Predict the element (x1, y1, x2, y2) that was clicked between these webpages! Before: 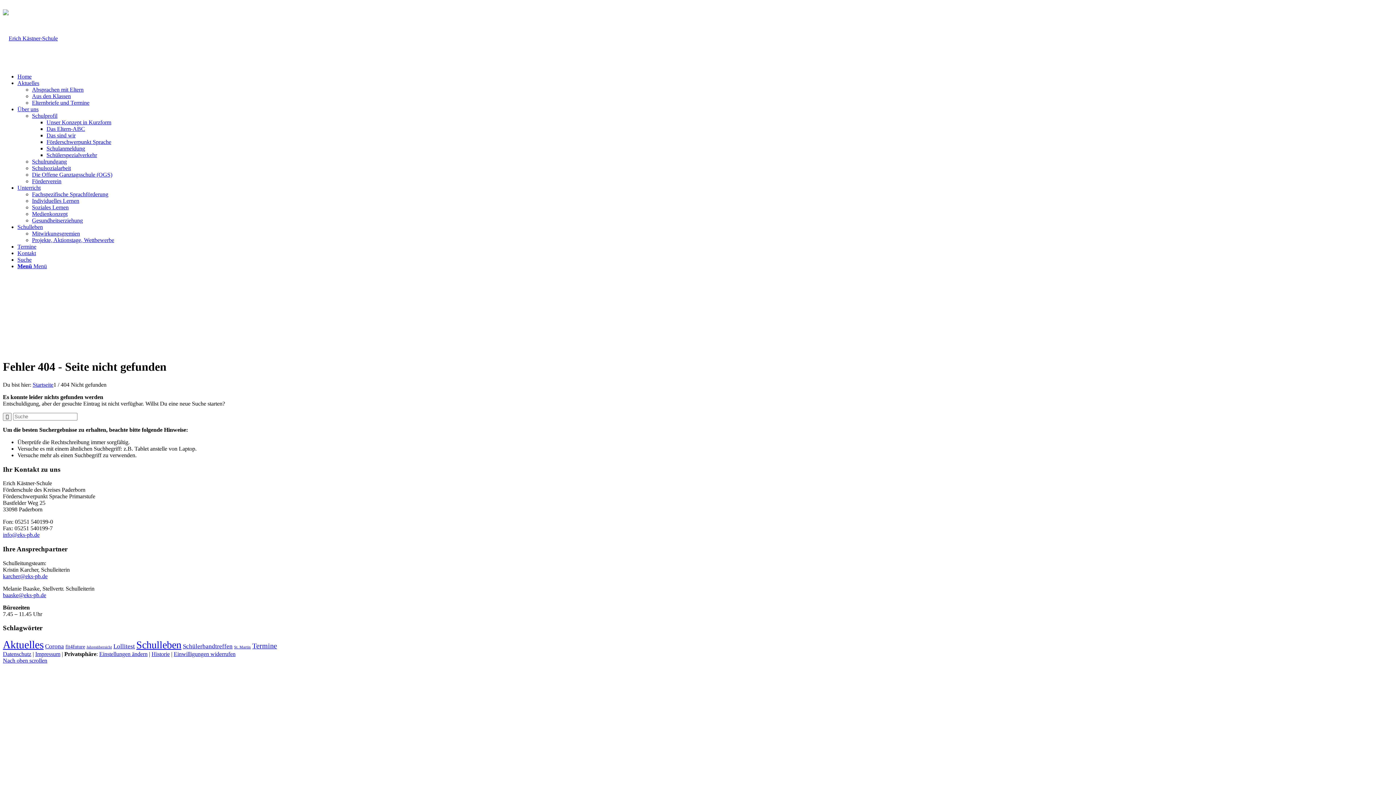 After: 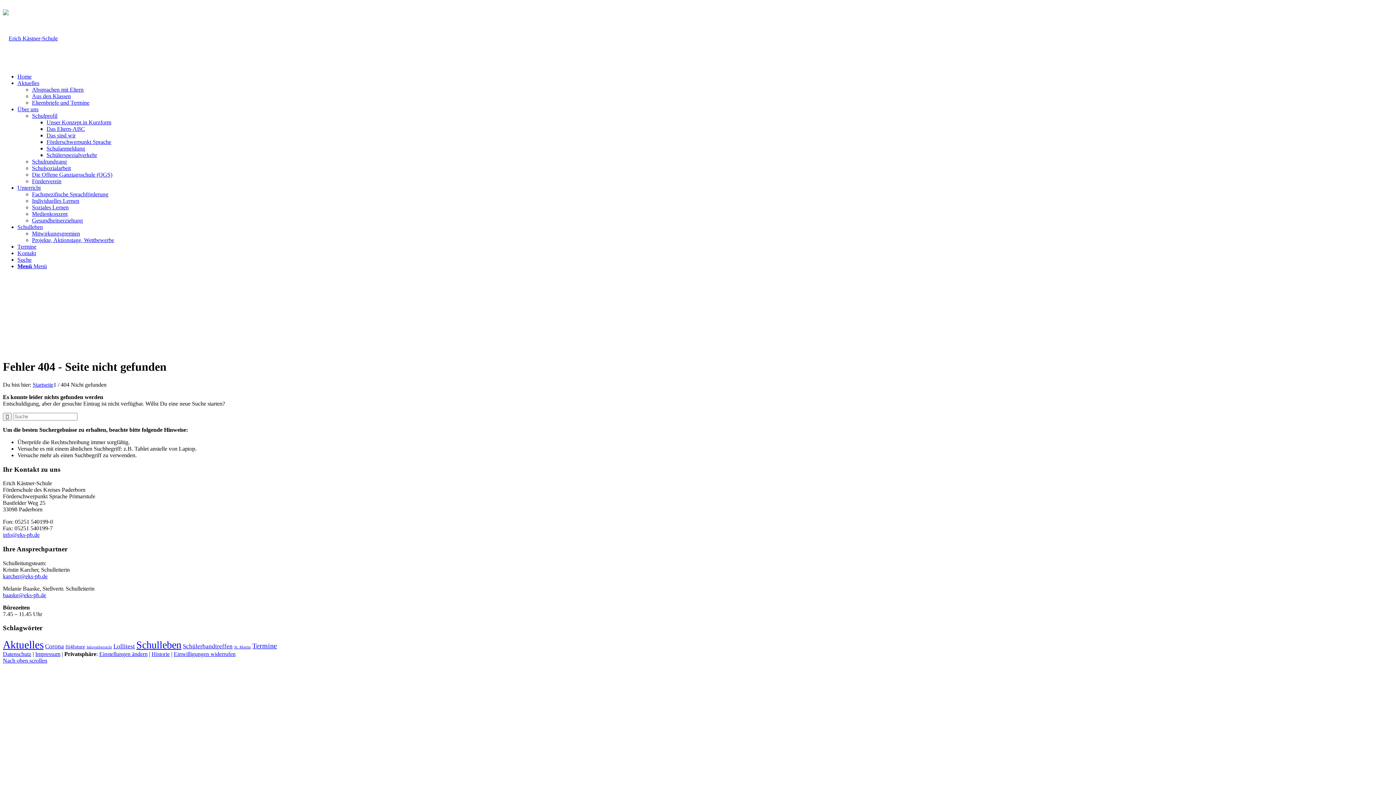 Action: label: karcher@eks-pb.de bbox: (2, 573, 47, 579)